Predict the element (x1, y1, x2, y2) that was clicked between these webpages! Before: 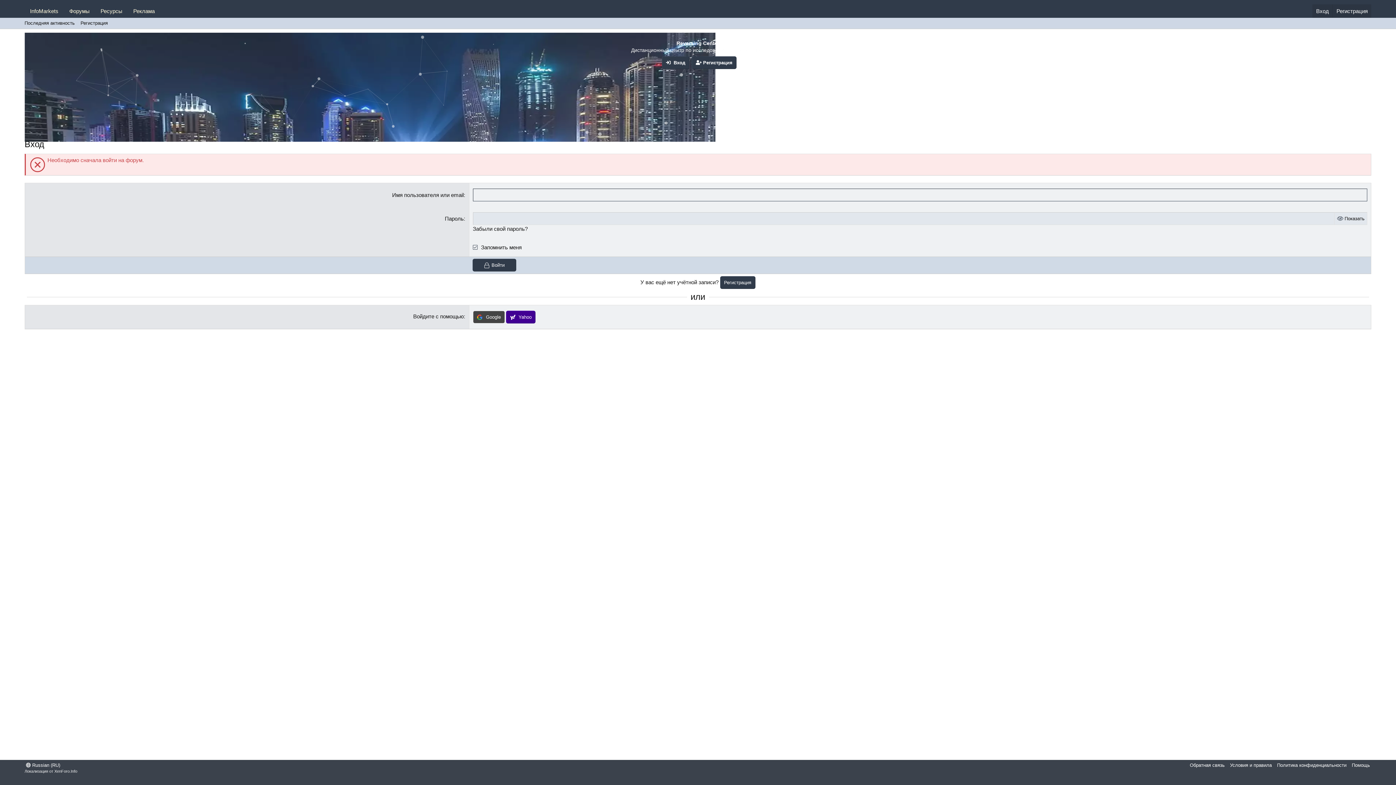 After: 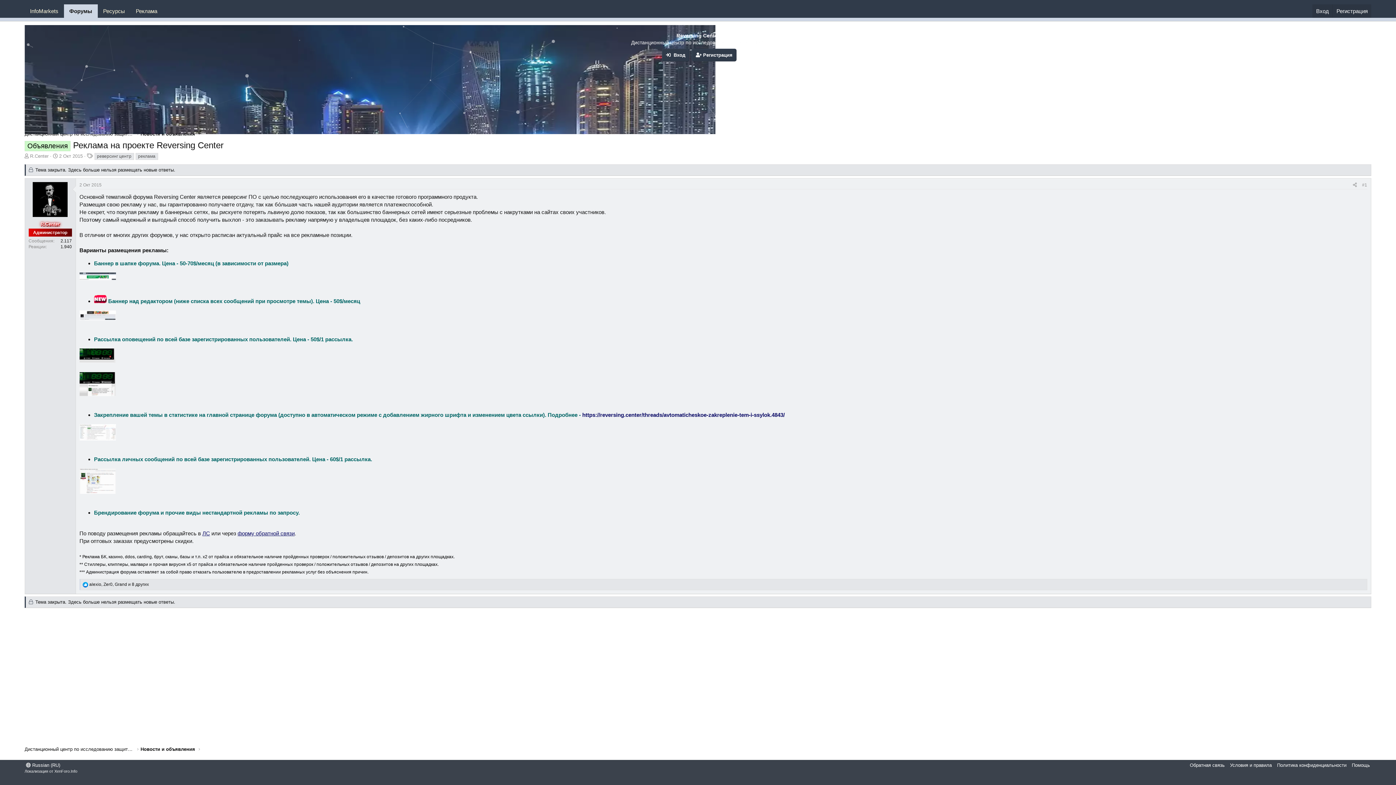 Action: bbox: (127, 4, 160, 17) label: Реклама